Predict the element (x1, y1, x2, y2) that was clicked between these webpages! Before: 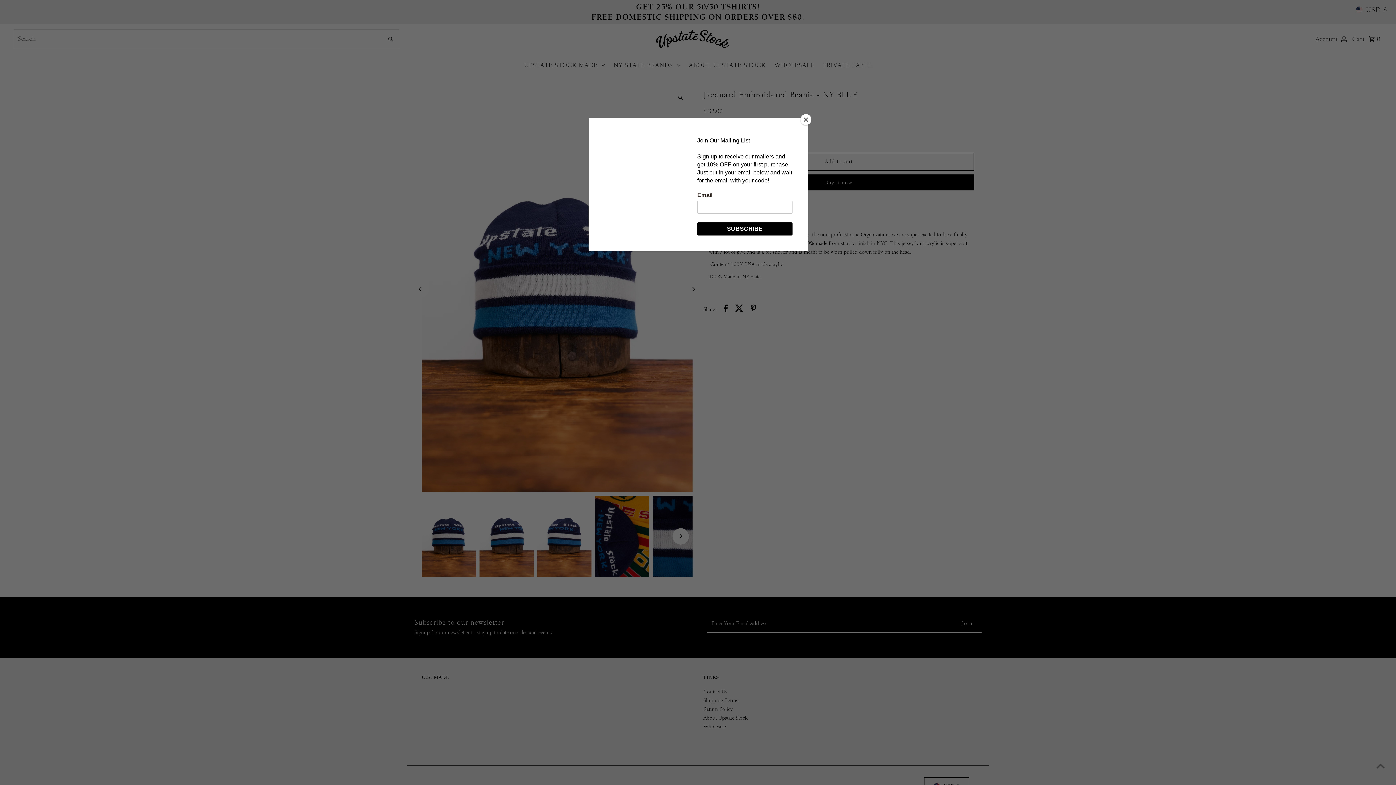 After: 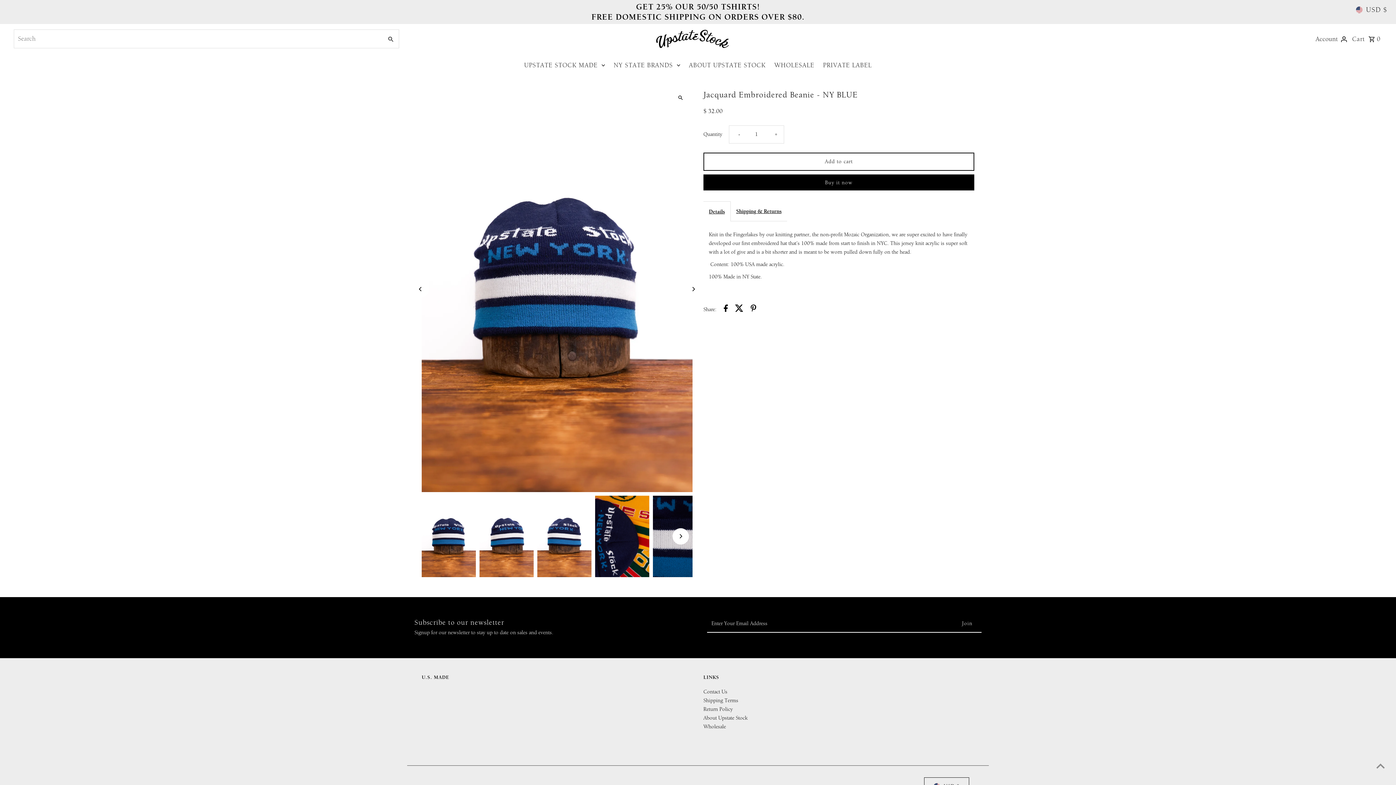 Action: bbox: (800, 114, 811, 125) label: Close